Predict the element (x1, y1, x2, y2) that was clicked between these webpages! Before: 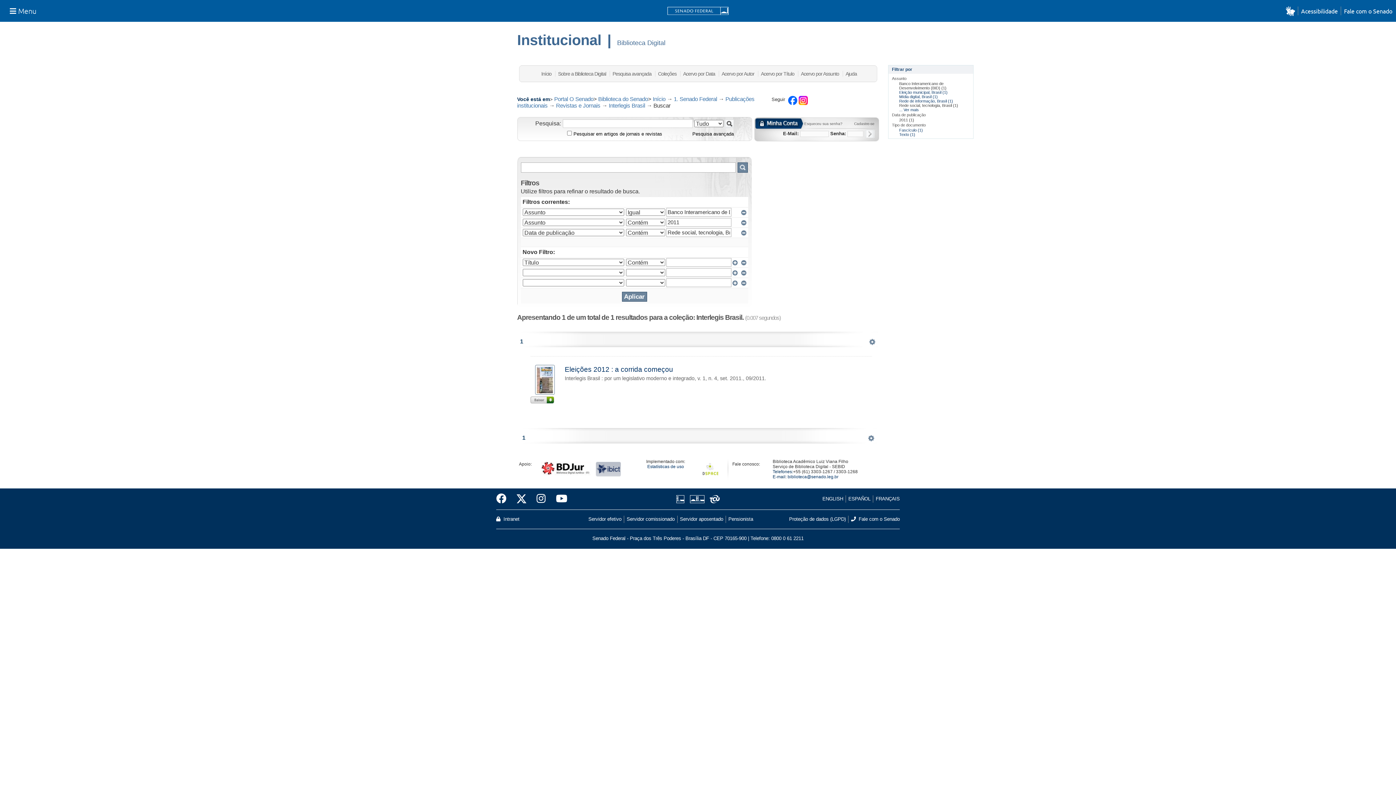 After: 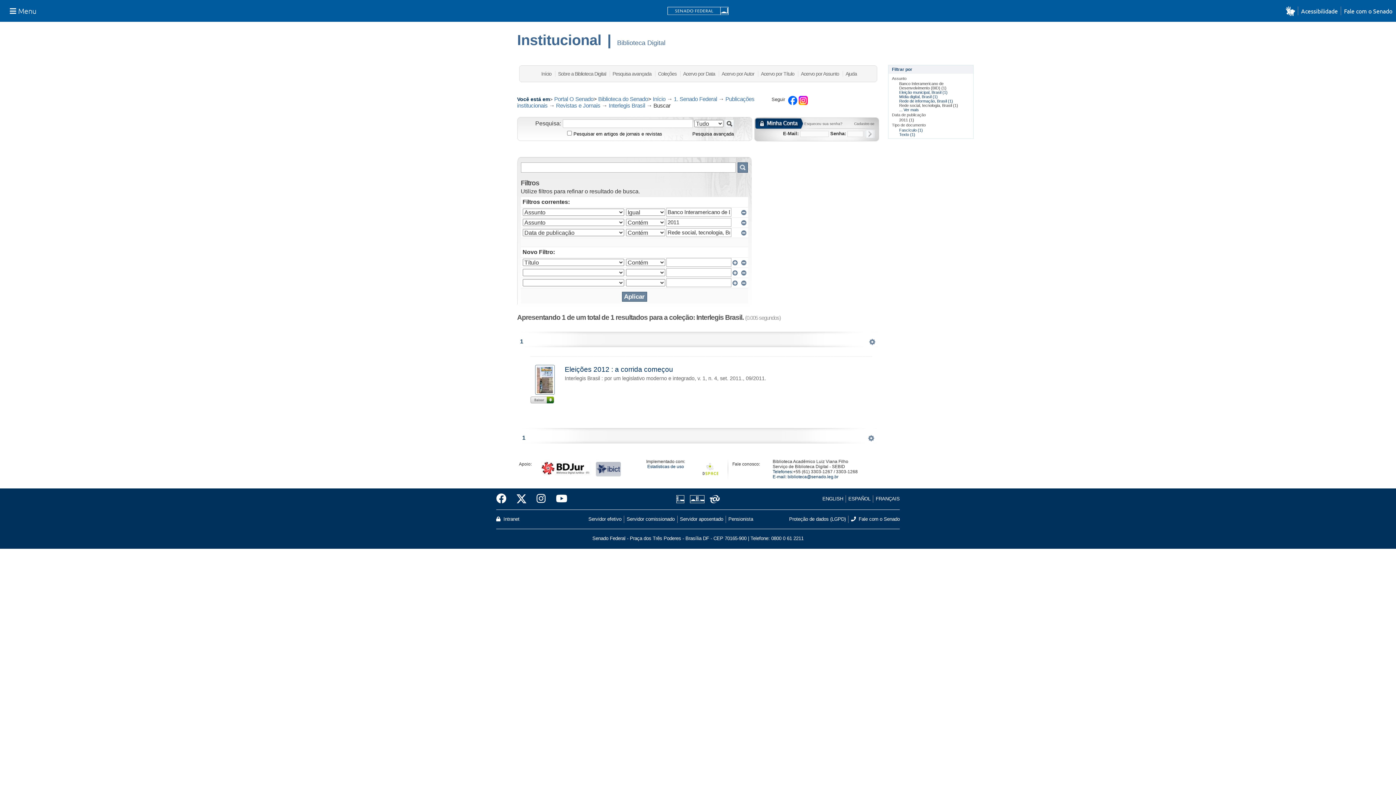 Action: label: 1 bbox: (522, 434, 525, 441)